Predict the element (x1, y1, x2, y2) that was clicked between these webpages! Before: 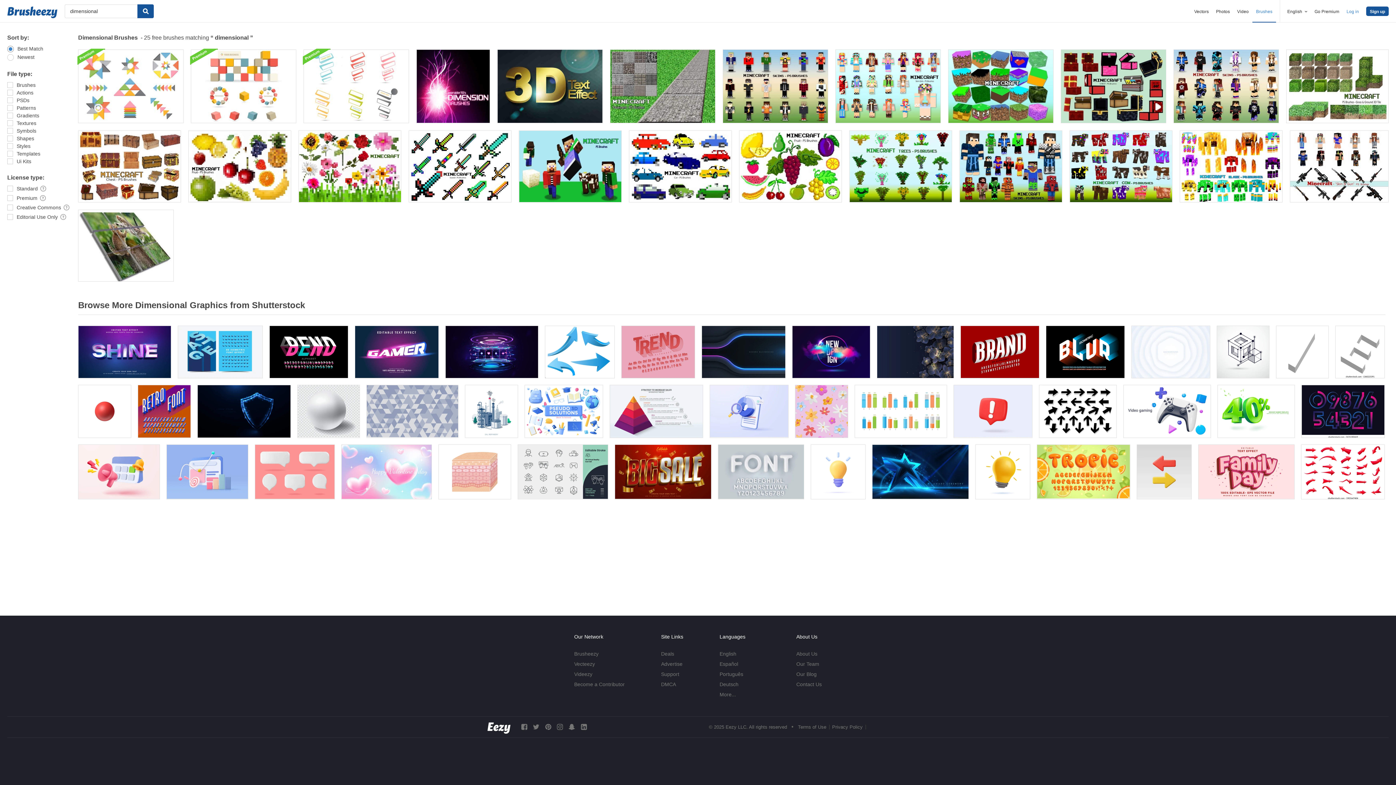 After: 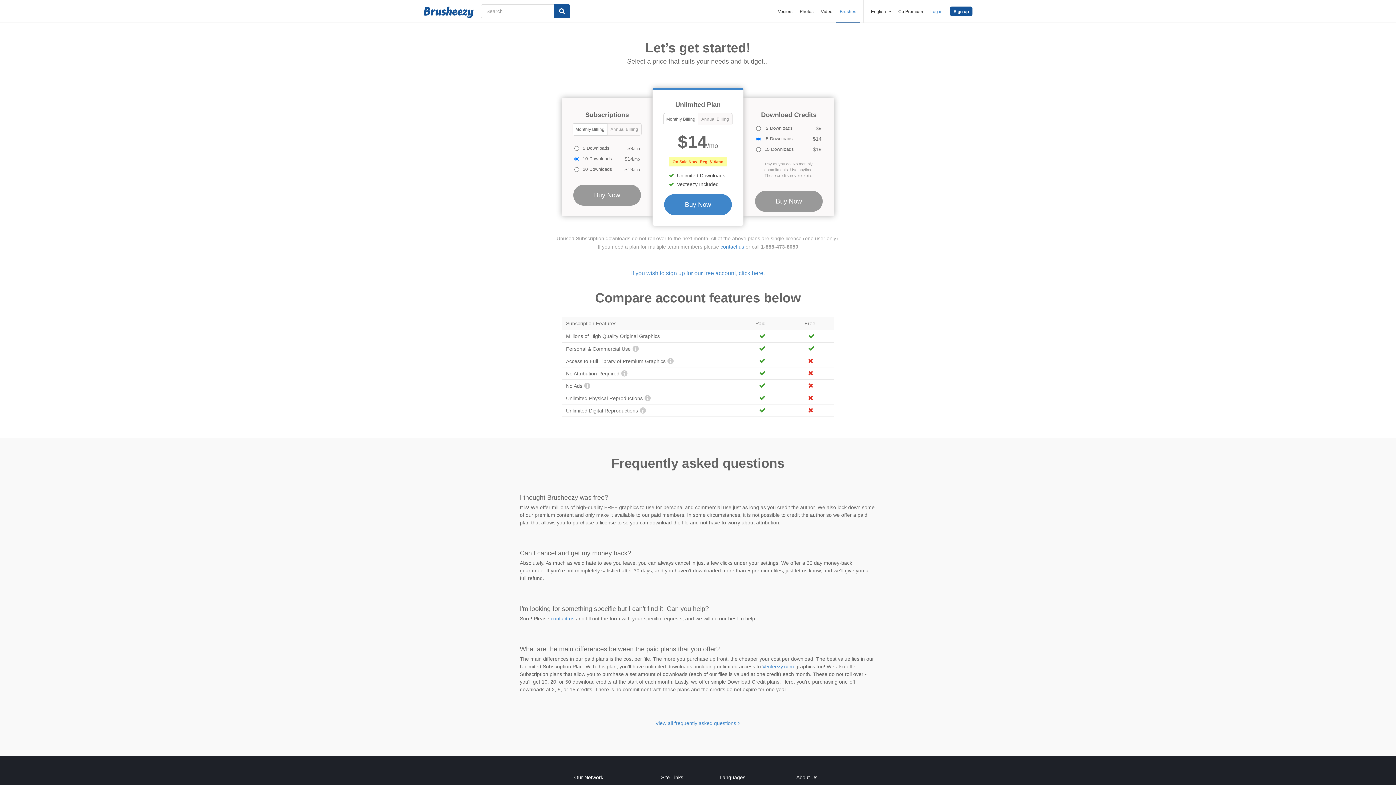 Action: label: Go Premium bbox: (1314, 9, 1339, 14)